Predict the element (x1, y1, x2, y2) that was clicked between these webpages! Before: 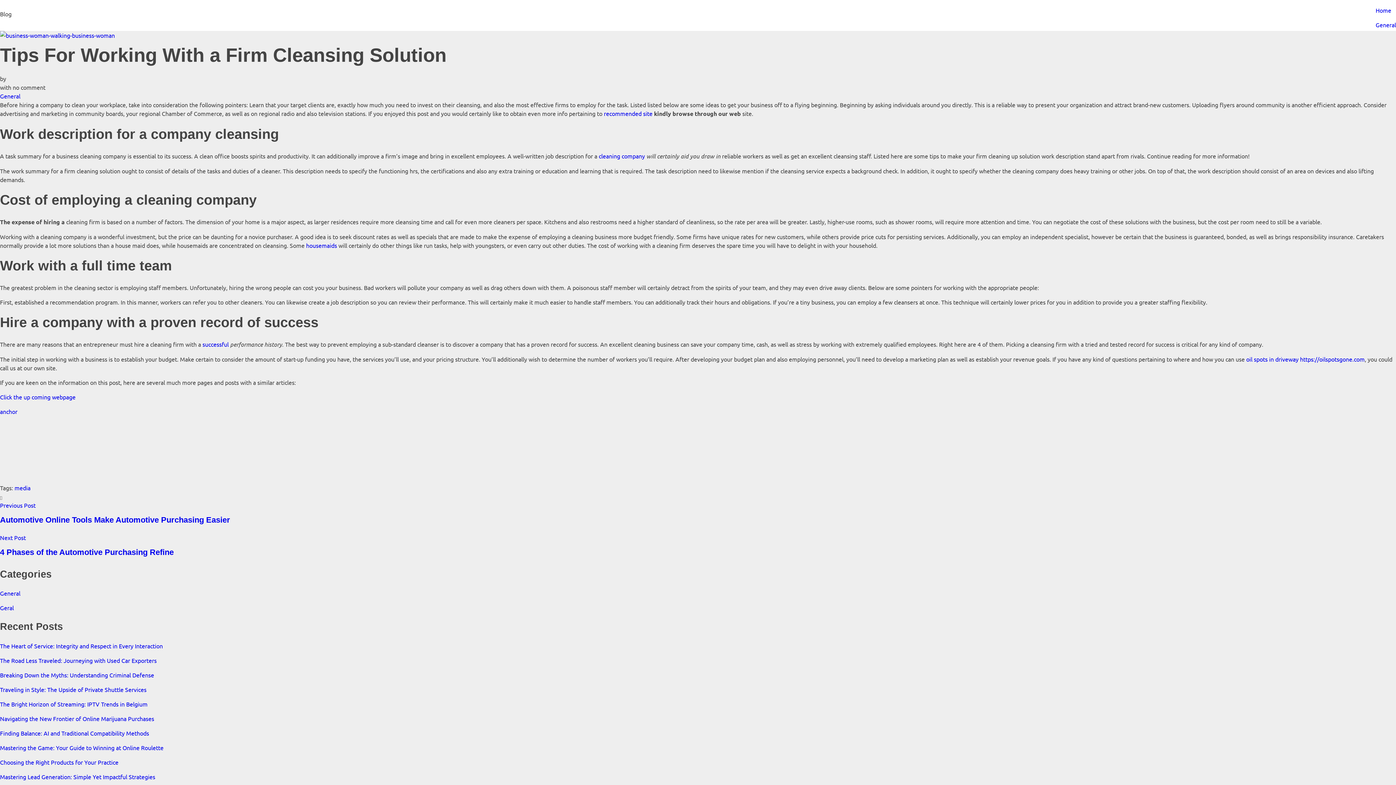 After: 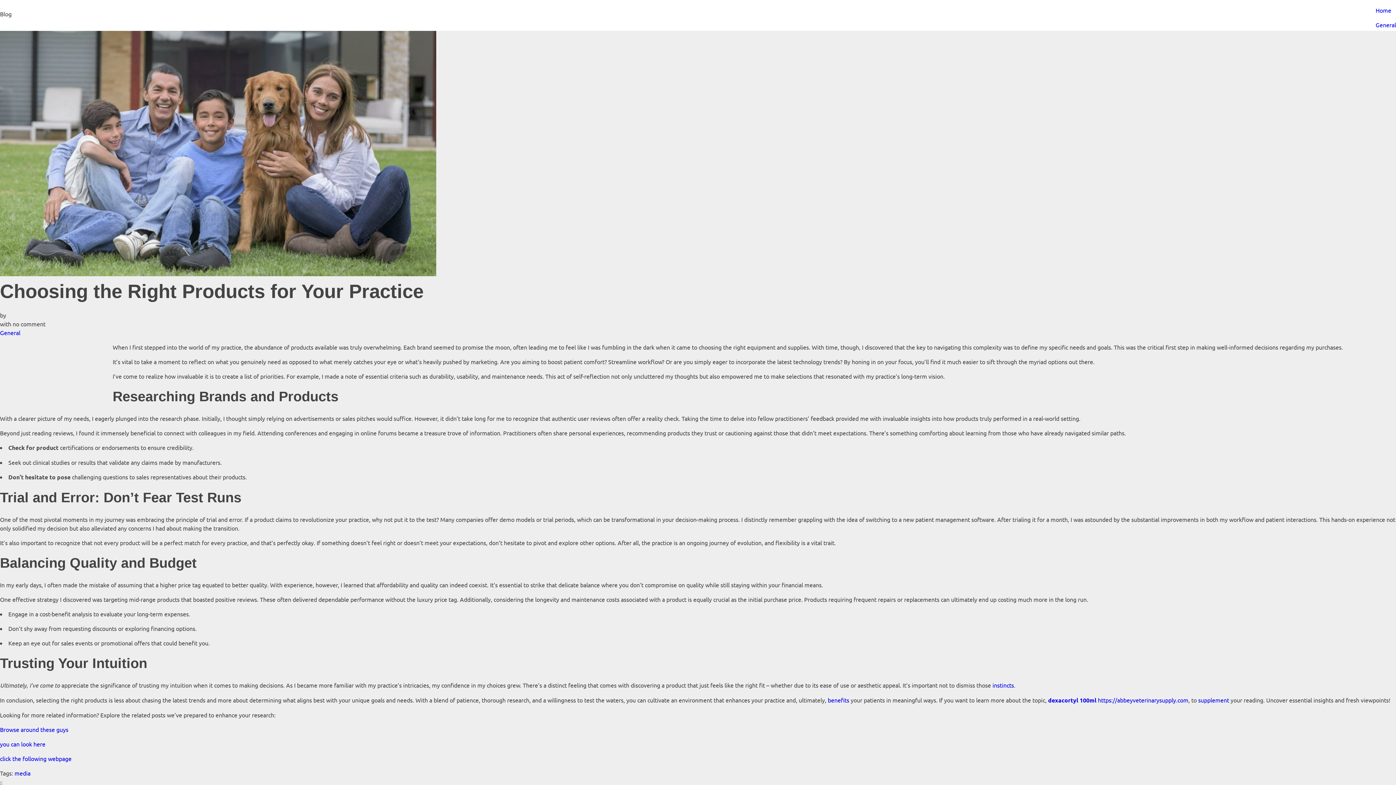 Action: label: Choosing the Right Products for Your Practice bbox: (0, 758, 118, 766)